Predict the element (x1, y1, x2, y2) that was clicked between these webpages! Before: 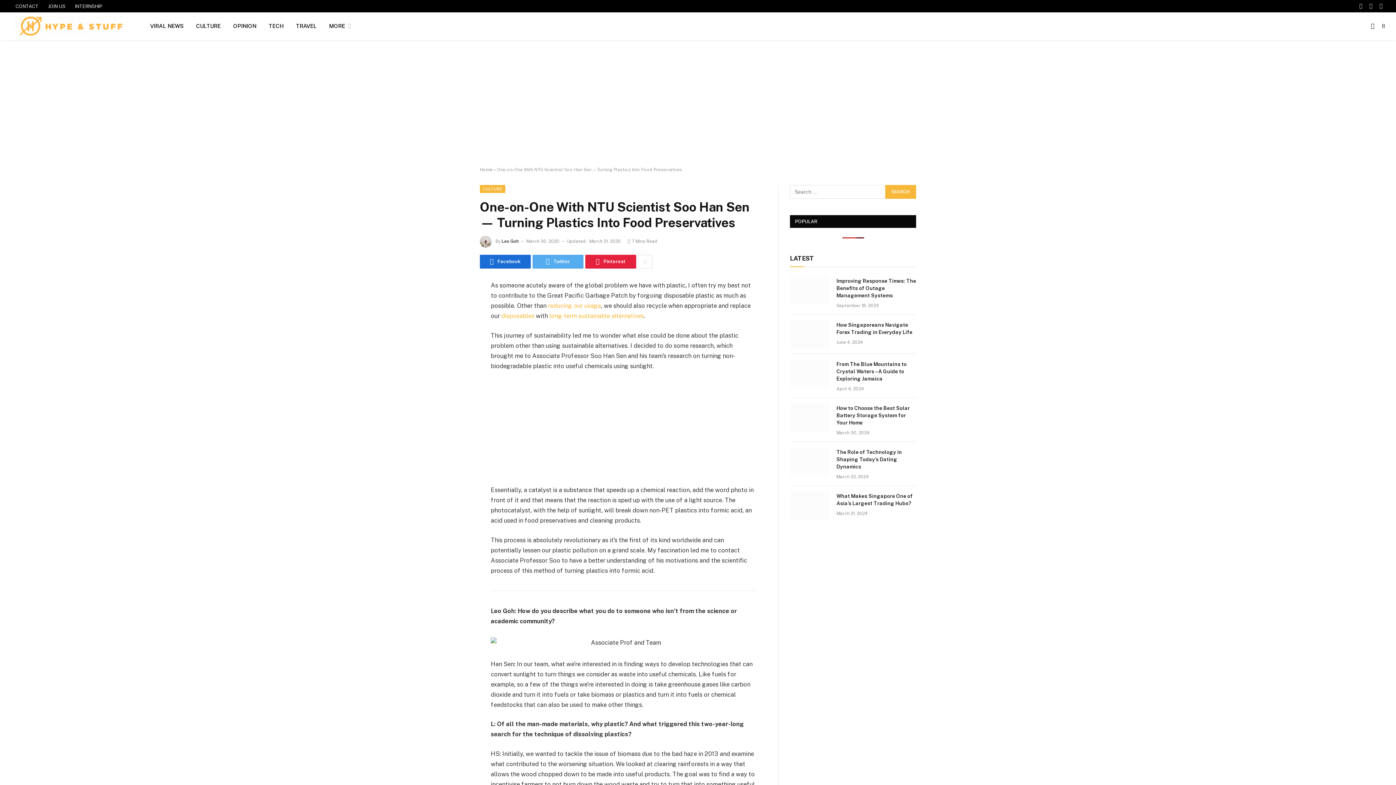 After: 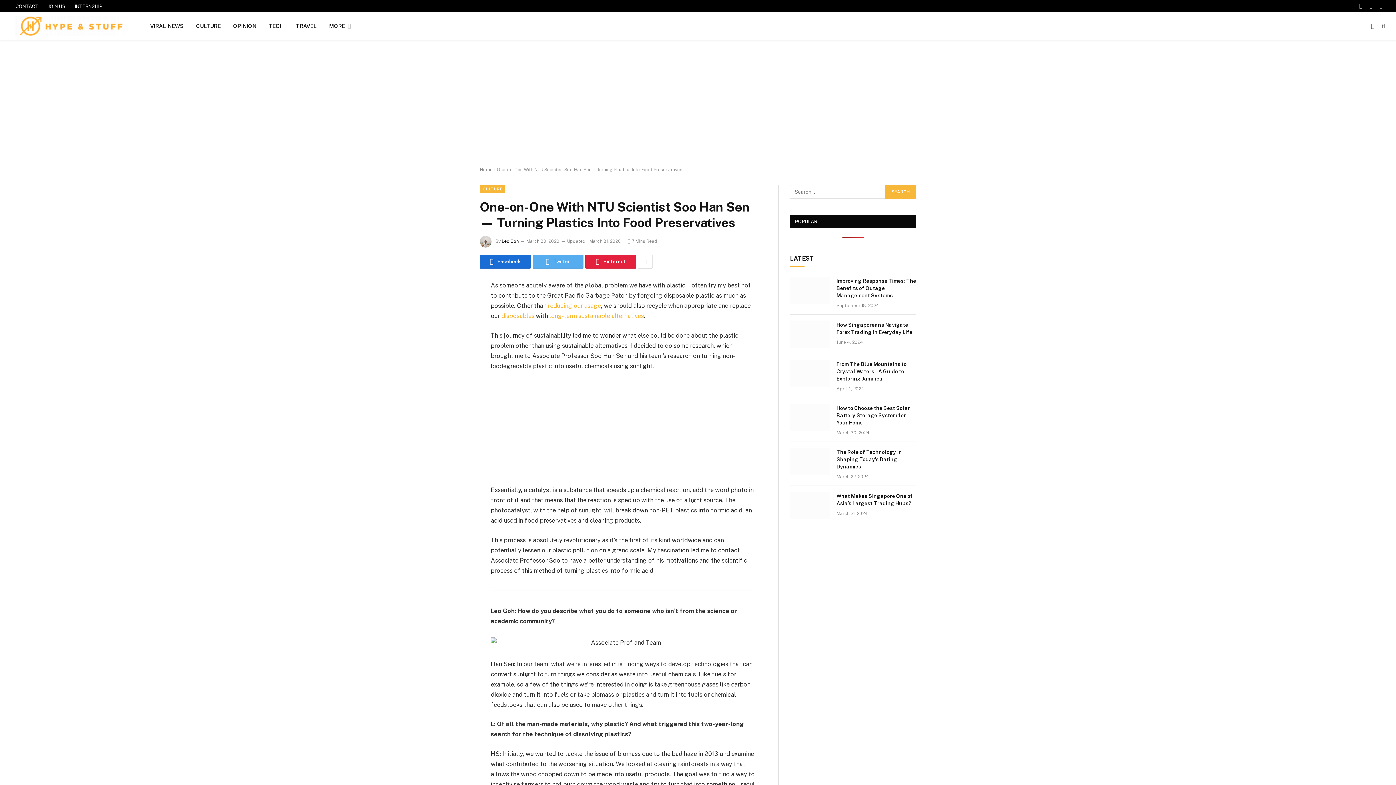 Action: label: Instagram bbox: (1377, 0, 1385, 12)